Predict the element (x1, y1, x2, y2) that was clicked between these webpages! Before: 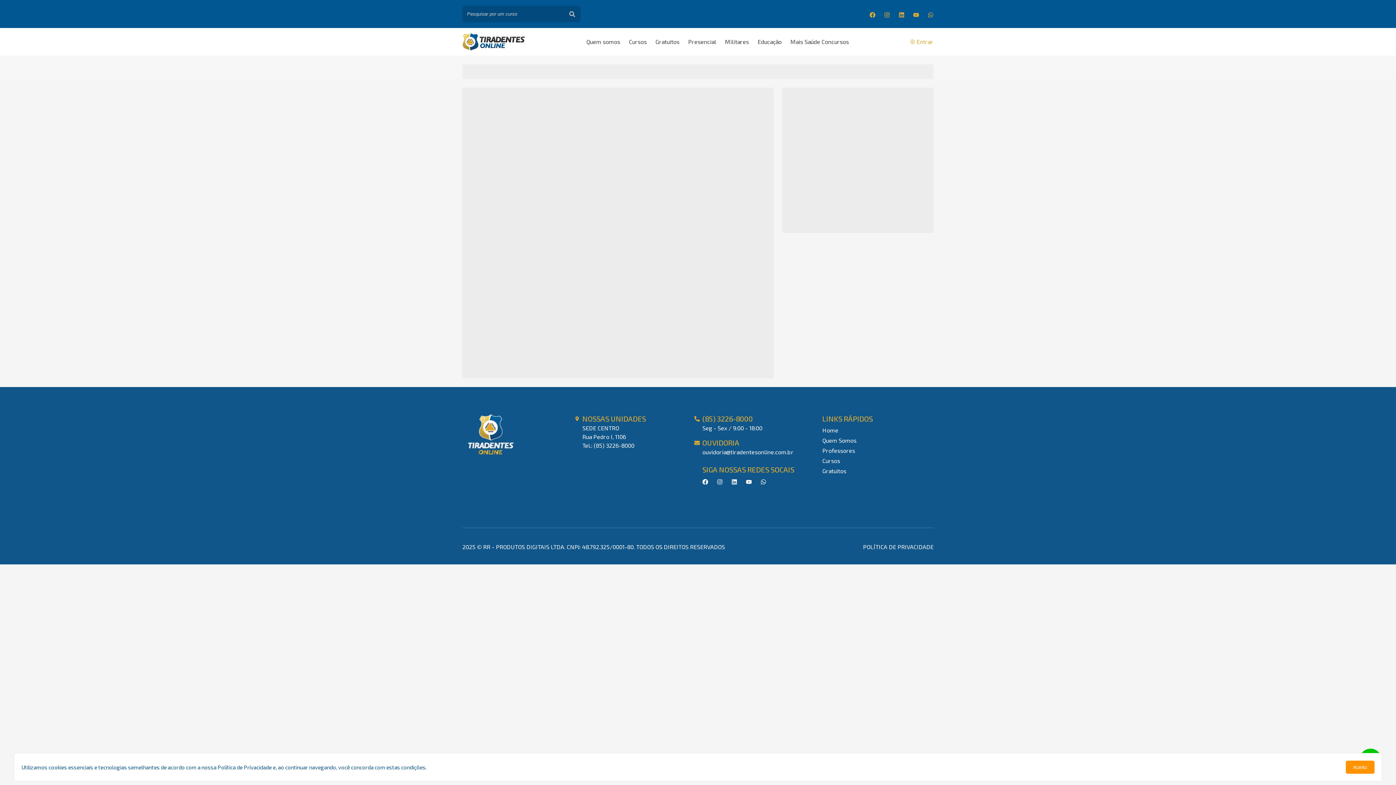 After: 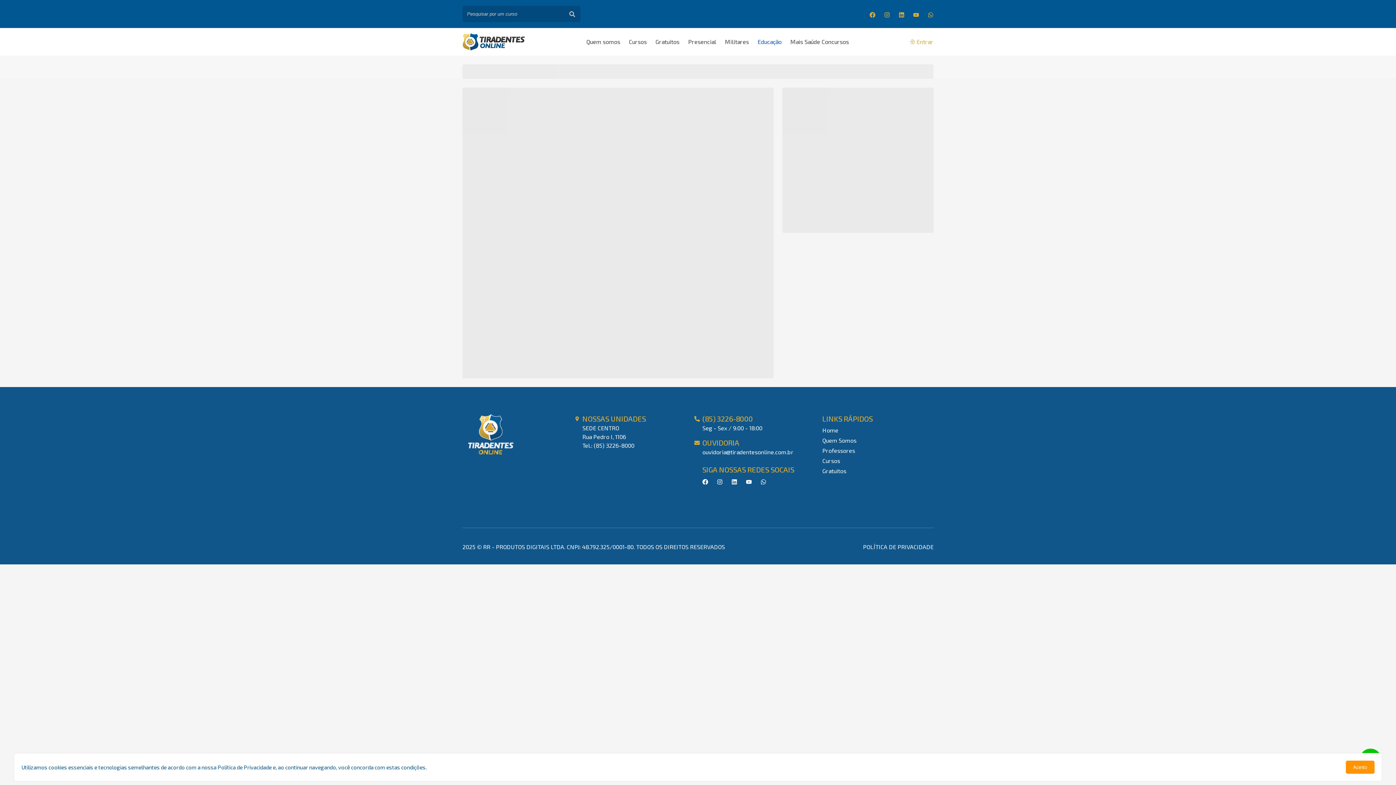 Action: bbox: (754, 34, 784, 49) label: Educação